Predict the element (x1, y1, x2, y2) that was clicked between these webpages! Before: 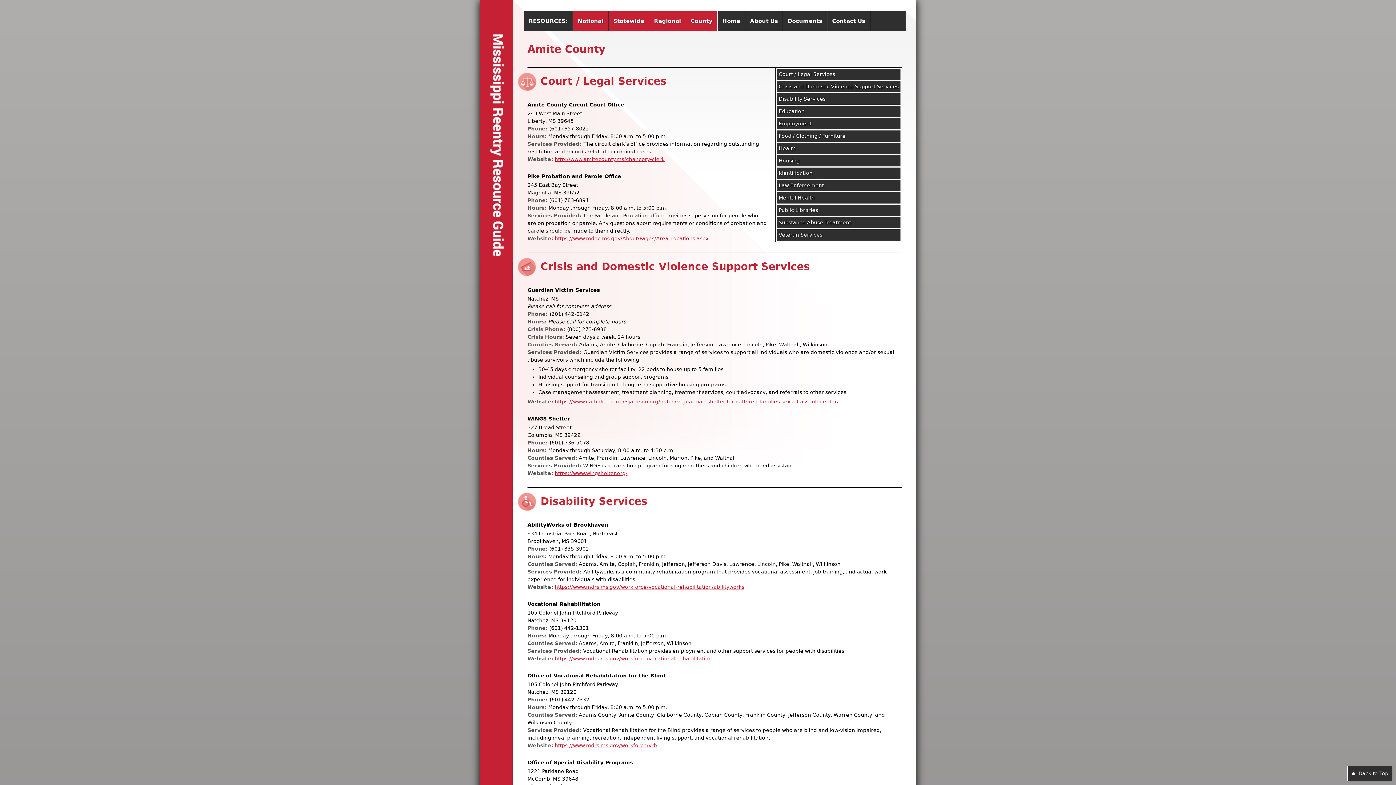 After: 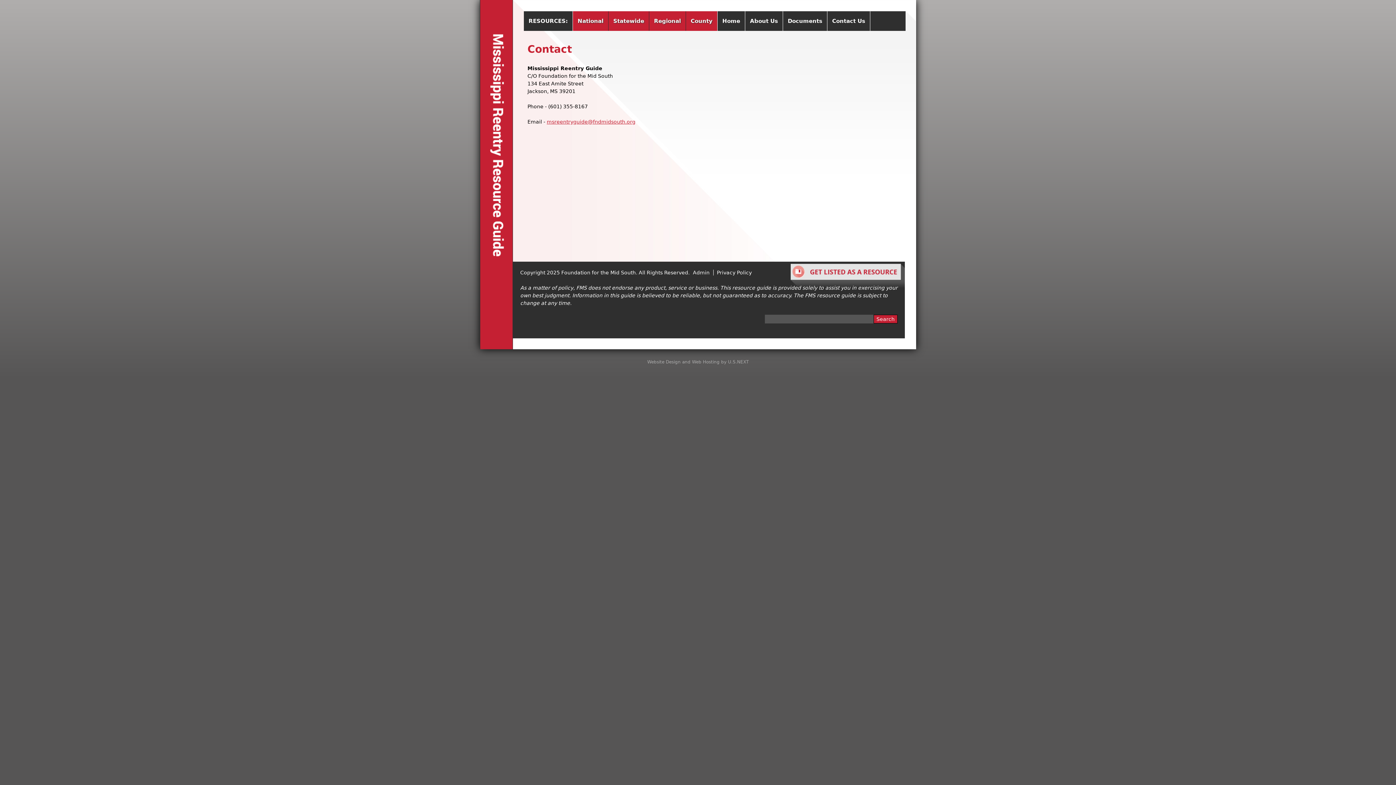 Action: label: Contact Us bbox: (827, 11, 870, 30)